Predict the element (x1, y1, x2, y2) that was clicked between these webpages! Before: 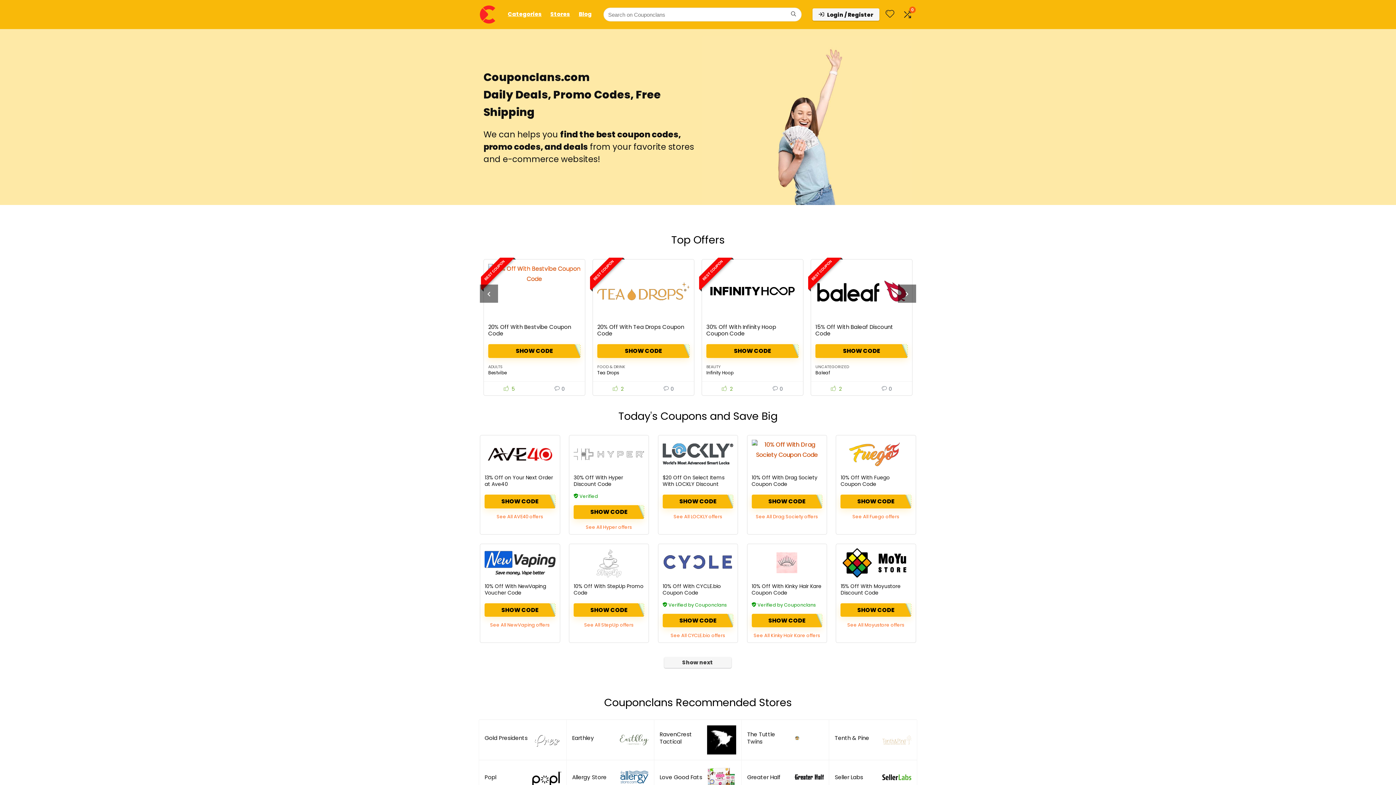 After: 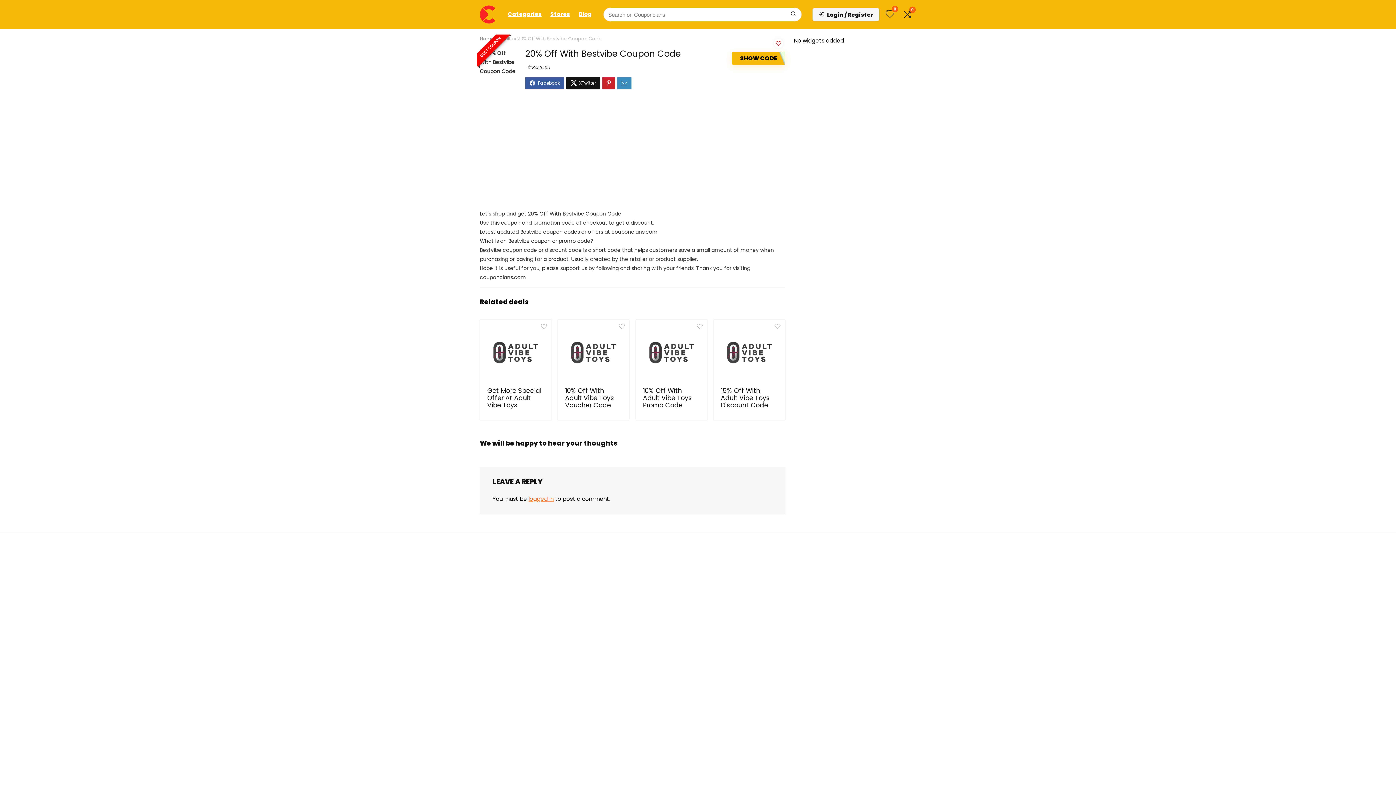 Action: label: 20% Off With Bestvibe Coupon Code bbox: (488, 323, 571, 337)